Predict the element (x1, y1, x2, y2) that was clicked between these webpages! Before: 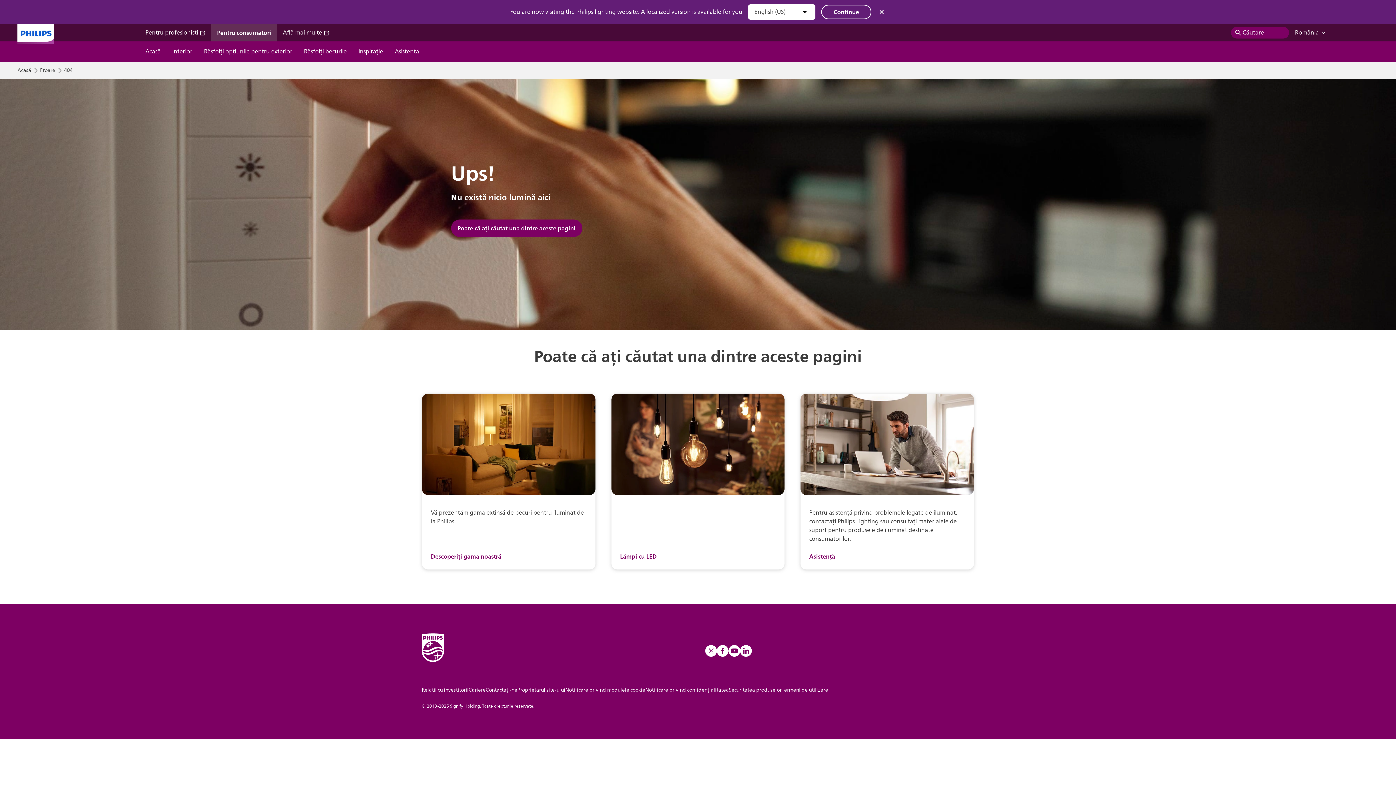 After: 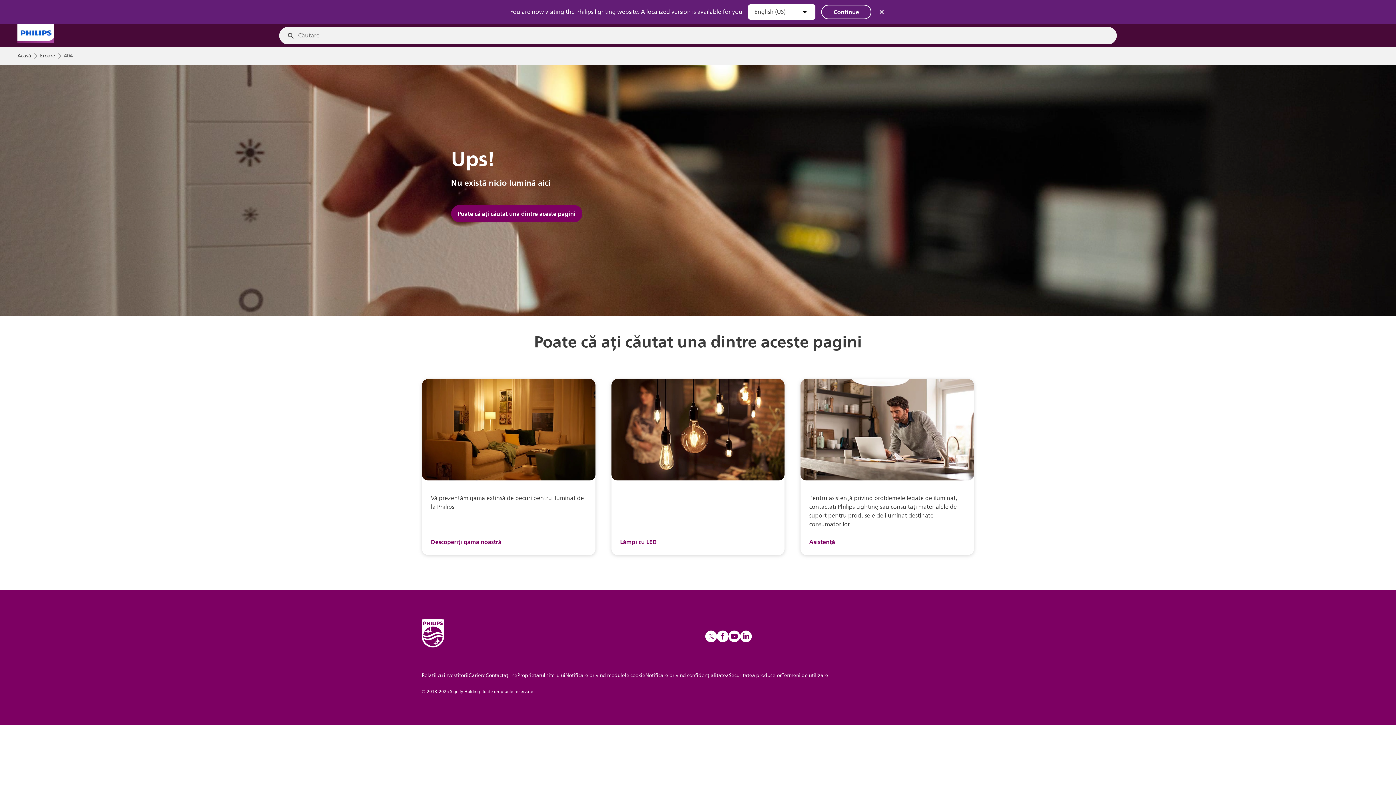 Action: bbox: (1231, 26, 1289, 38) label: Căutare